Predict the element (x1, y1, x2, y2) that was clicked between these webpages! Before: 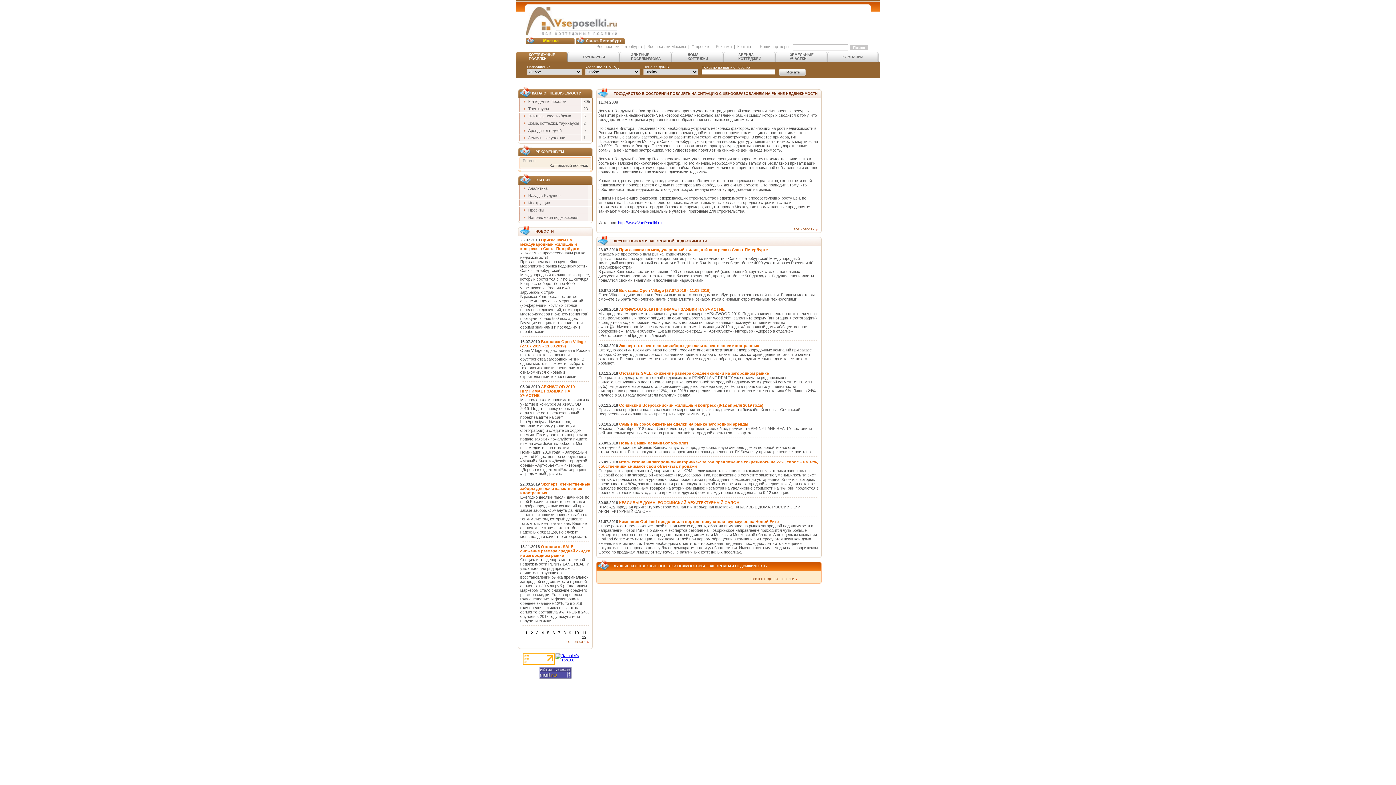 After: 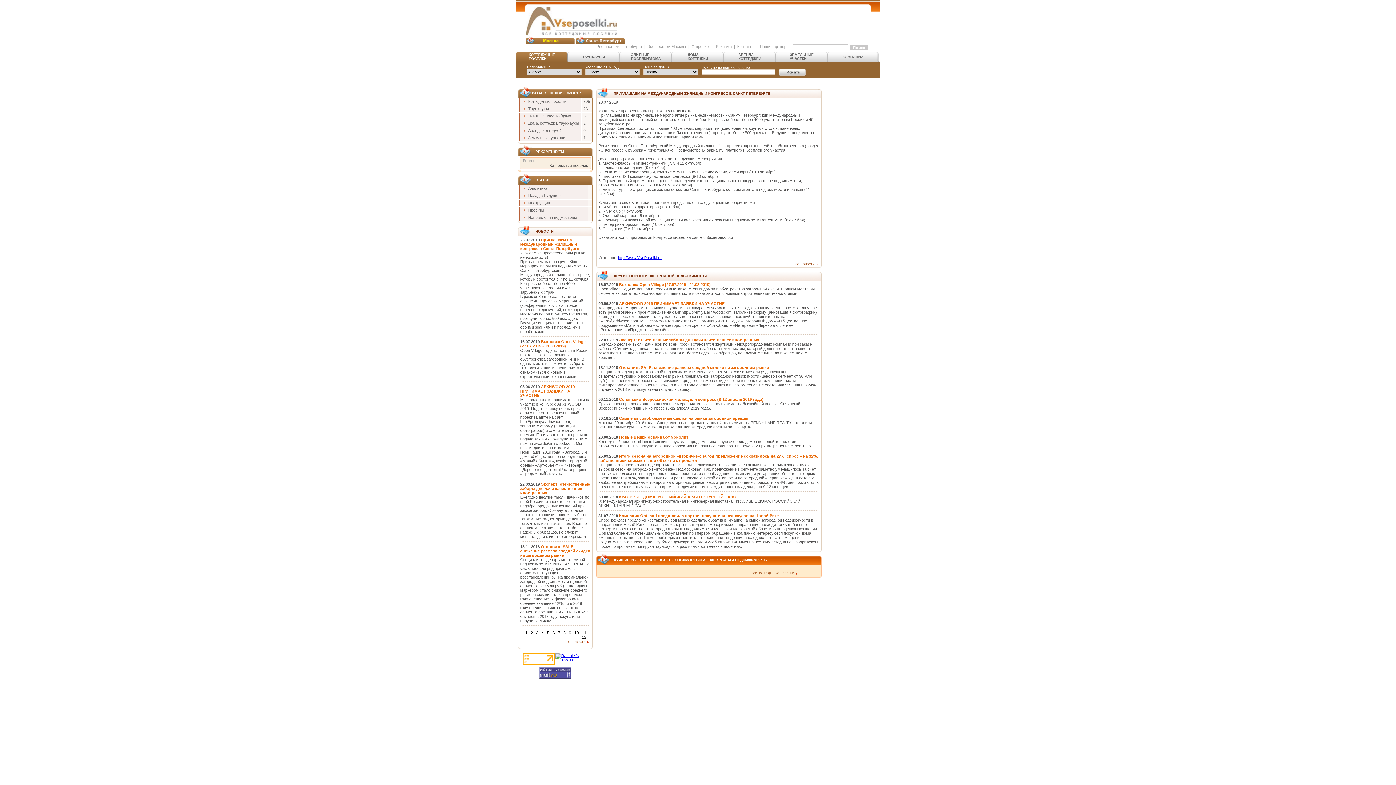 Action: label: Приглашаем на международный жилищный конгресс в Санкт-Петербурге bbox: (619, 247, 768, 252)